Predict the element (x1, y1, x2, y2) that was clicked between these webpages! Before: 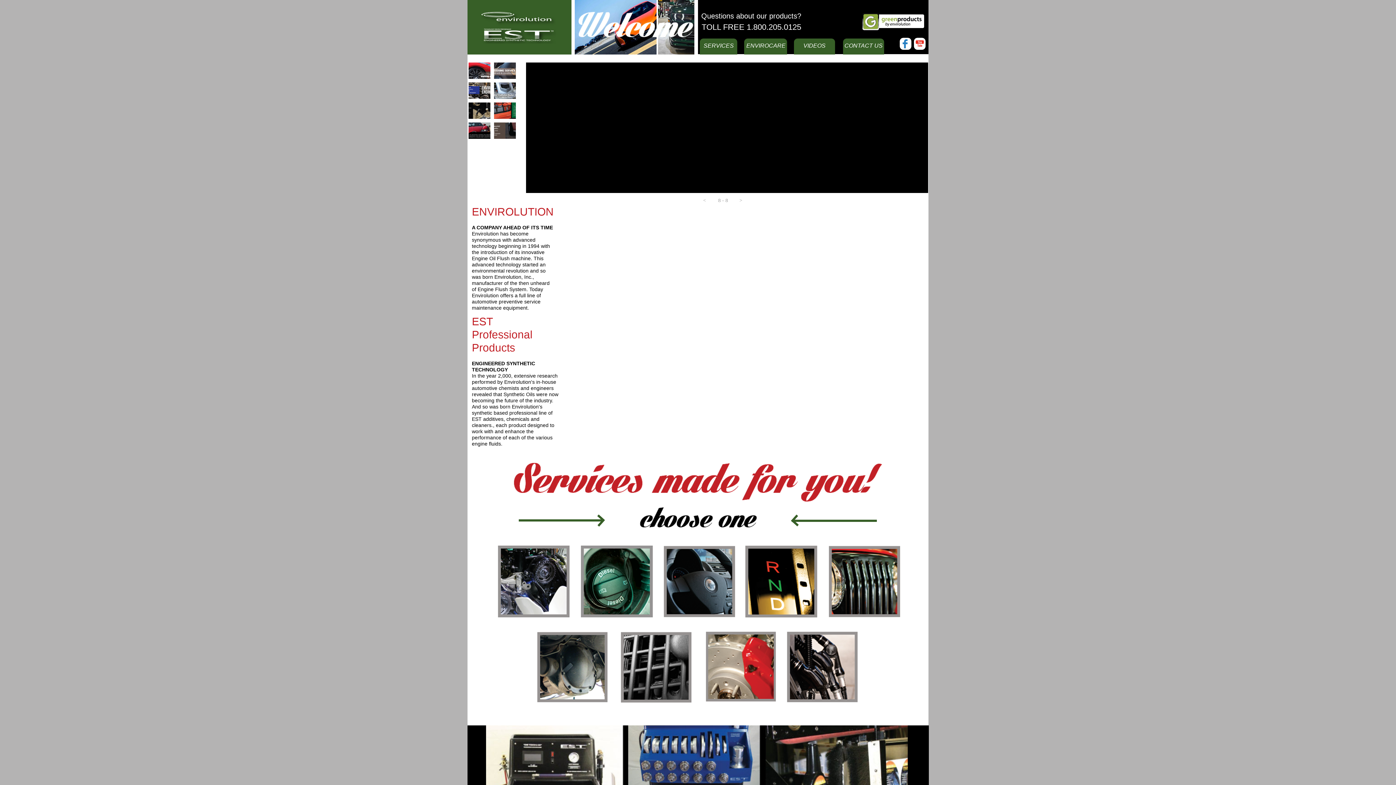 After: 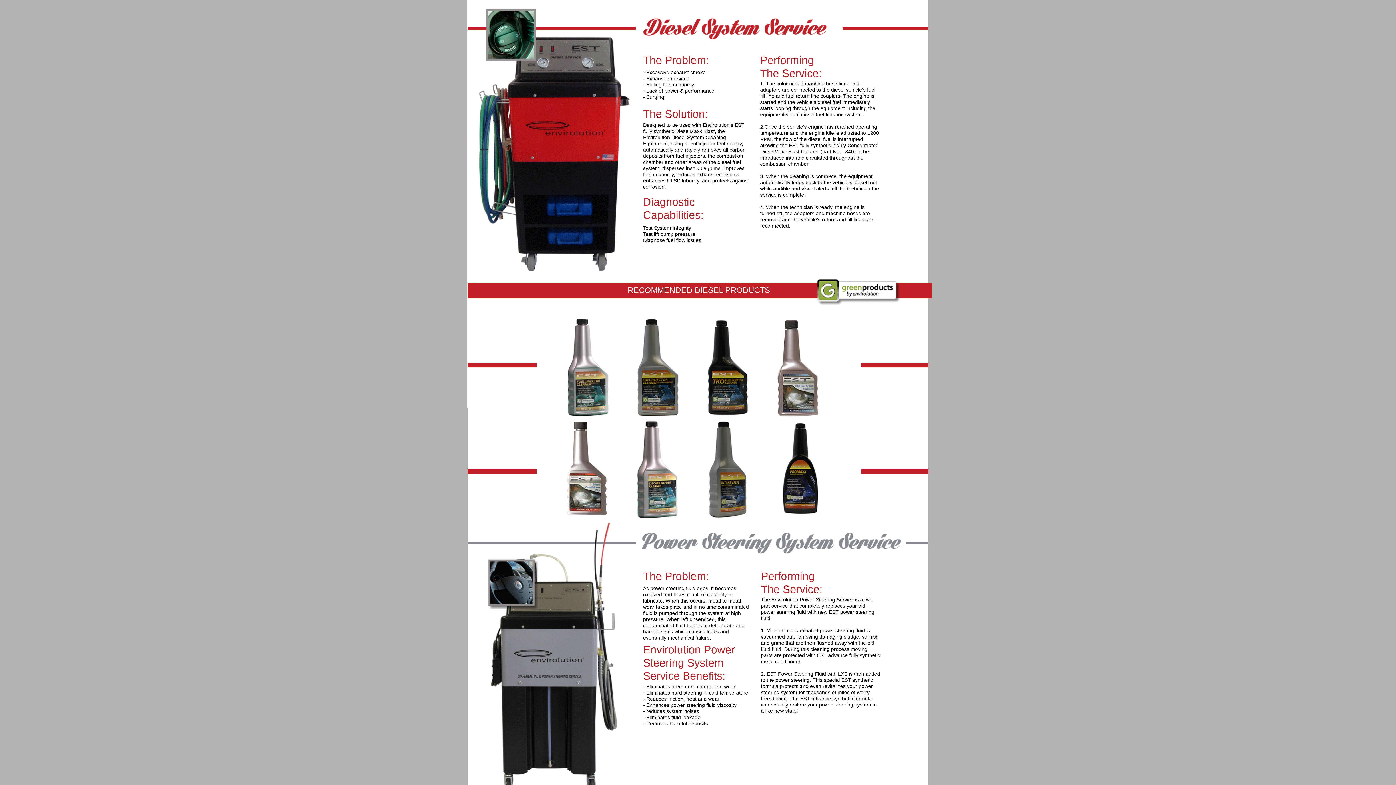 Action: bbox: (577, 543, 656, 634)